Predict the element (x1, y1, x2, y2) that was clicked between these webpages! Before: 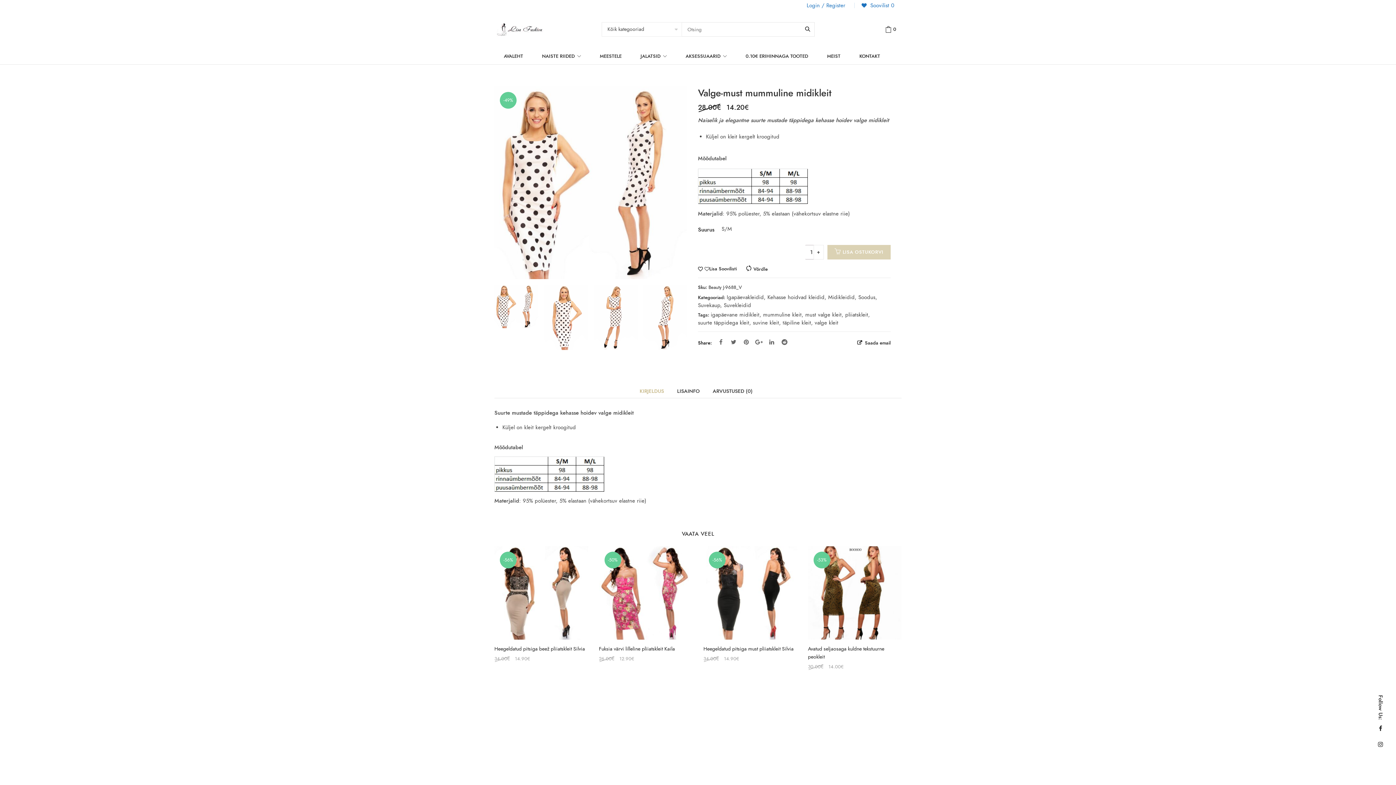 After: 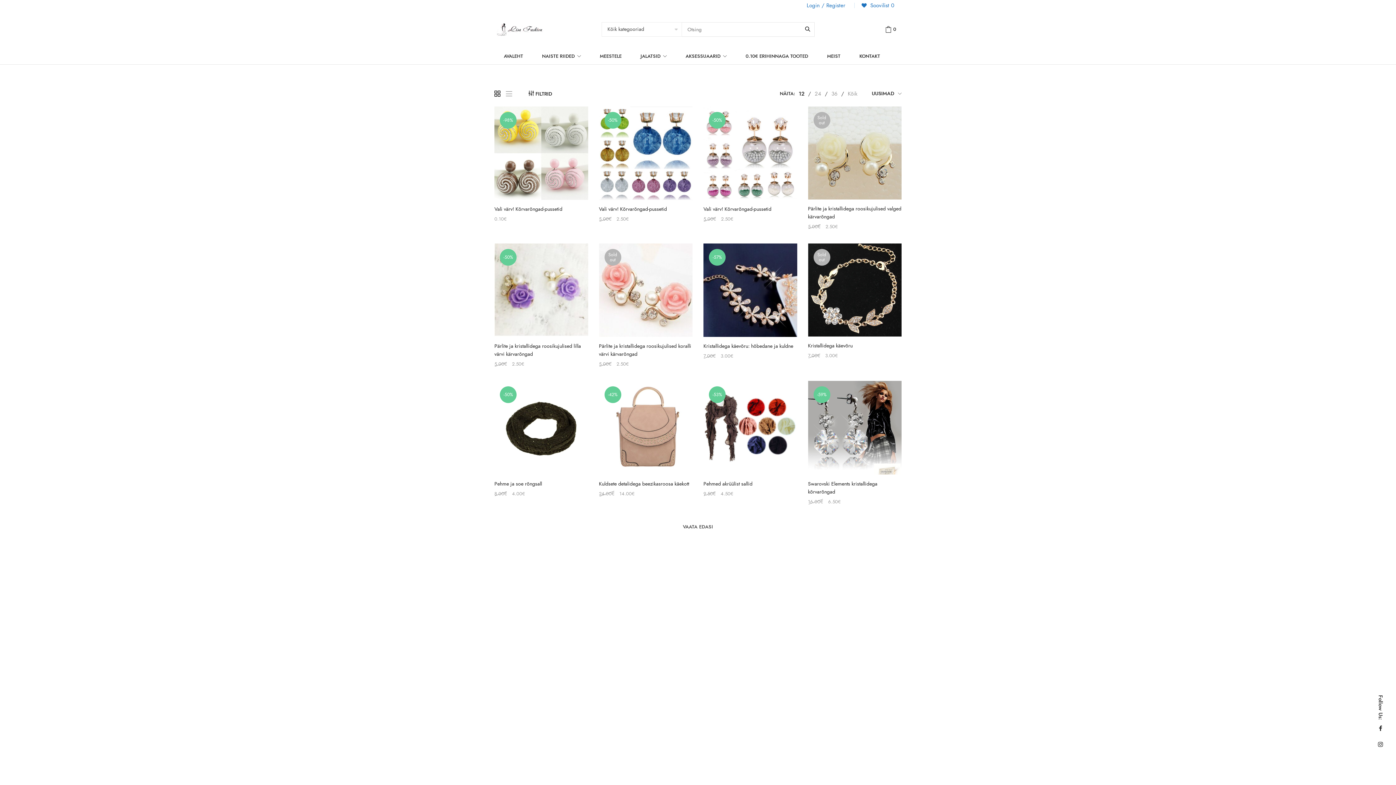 Action: label: AKSESSUAARID bbox: (678, 48, 732, 64)